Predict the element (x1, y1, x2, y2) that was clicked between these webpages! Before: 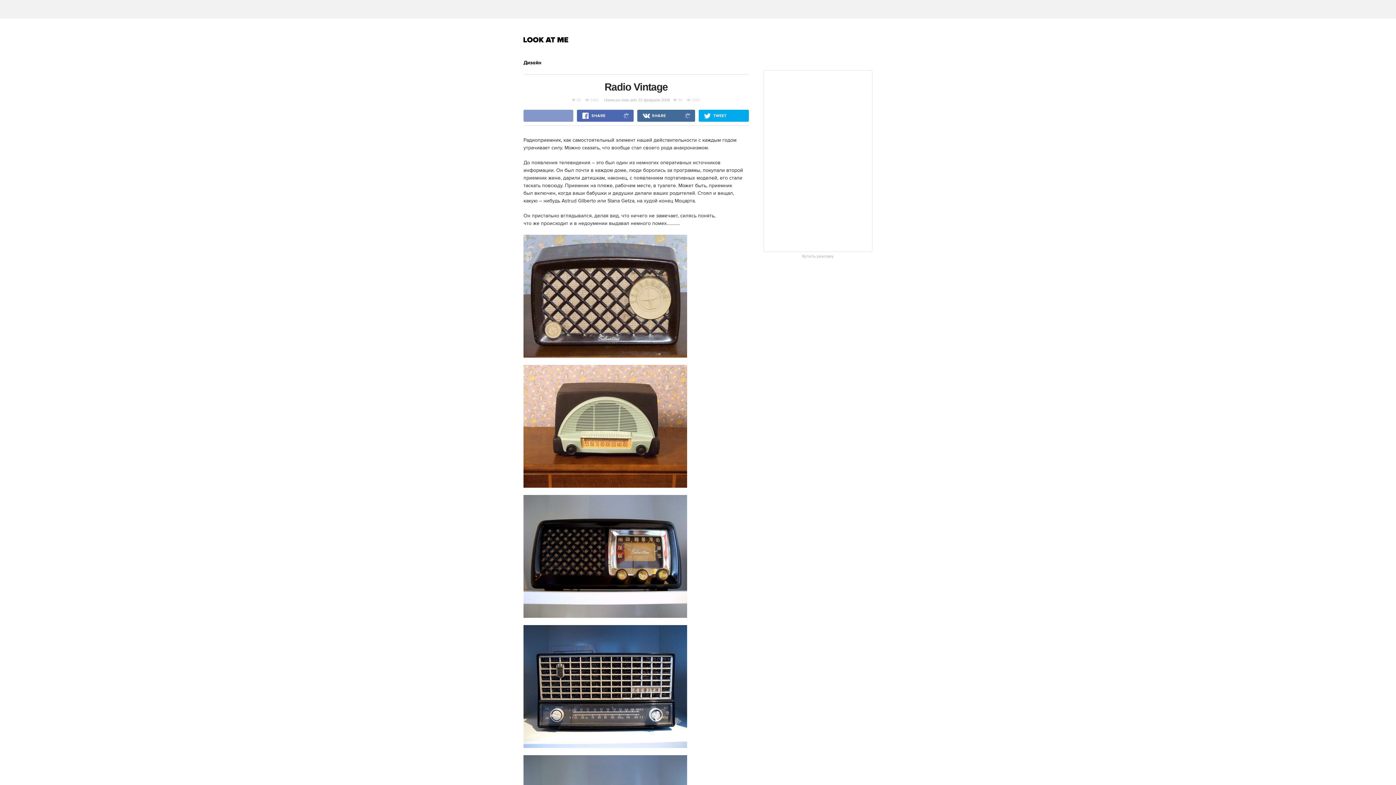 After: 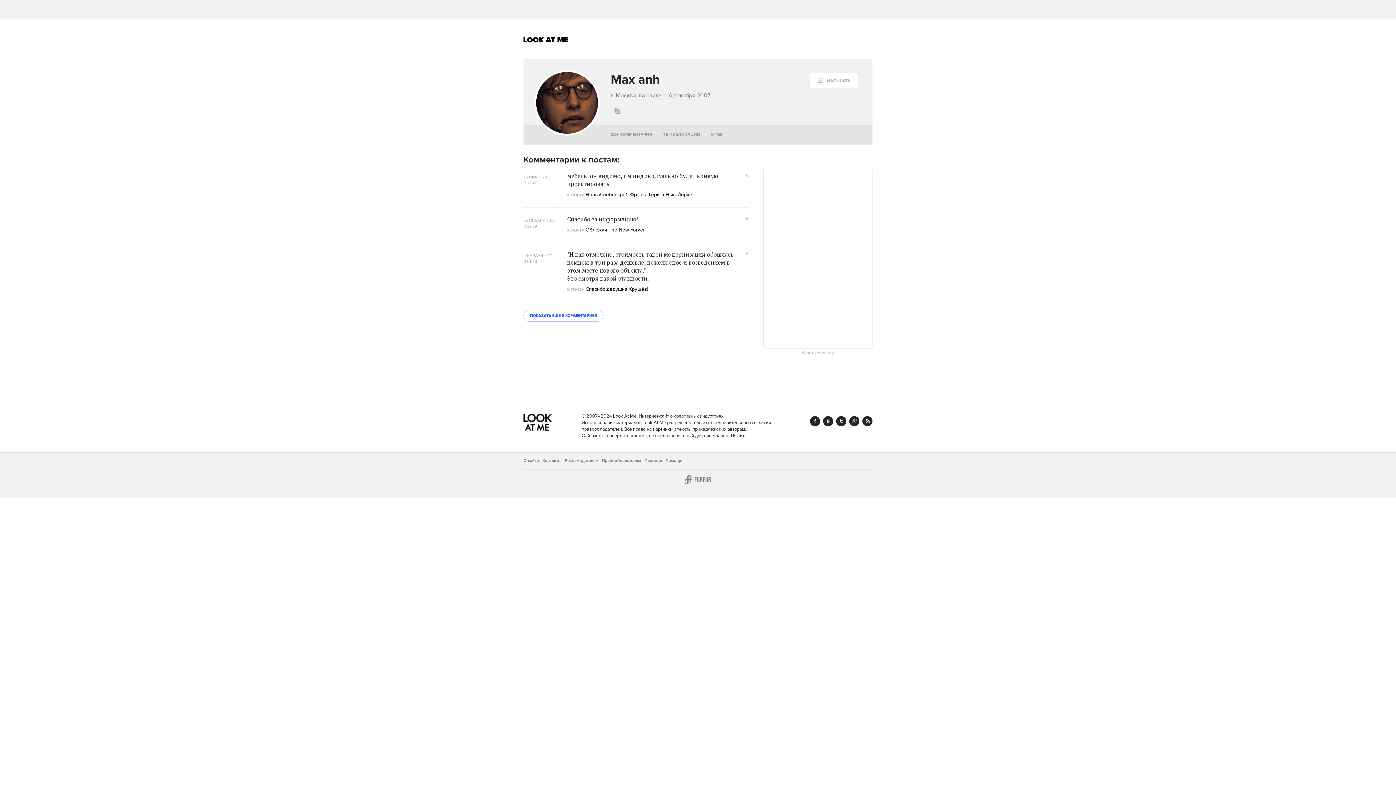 Action: label: max anh bbox: (621, 97, 636, 102)